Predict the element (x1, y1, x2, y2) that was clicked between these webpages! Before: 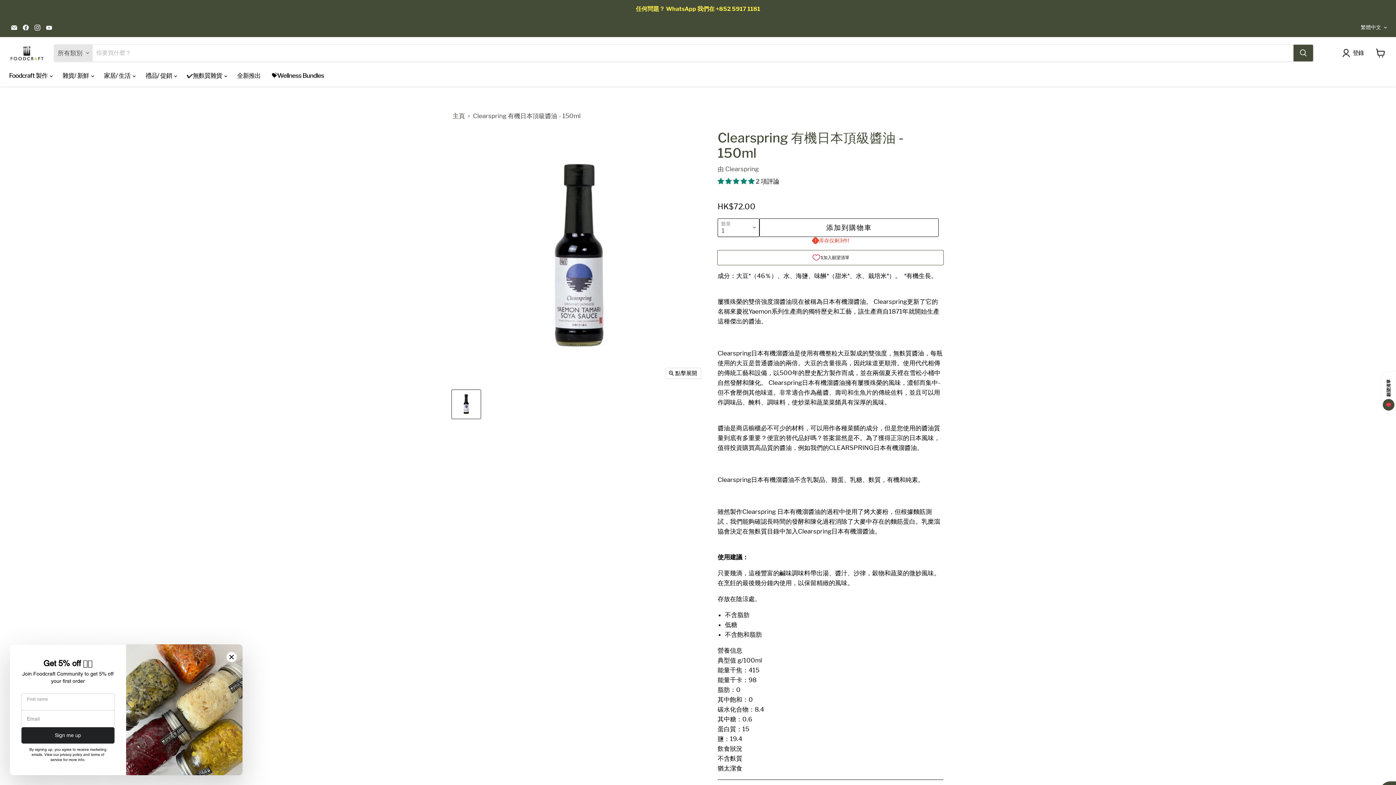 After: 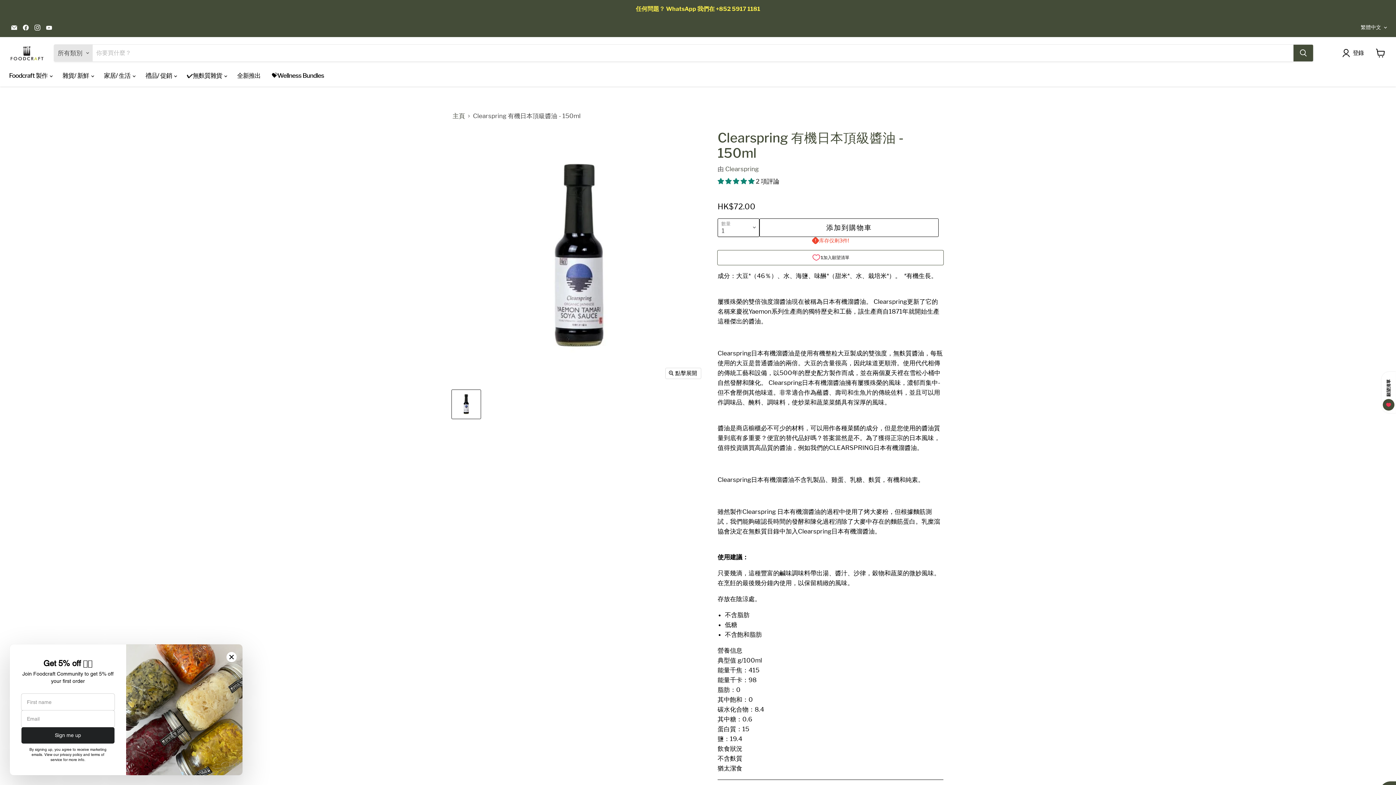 Action: label: 在 Instagram 上找到我們 bbox: (32, 22, 42, 32)